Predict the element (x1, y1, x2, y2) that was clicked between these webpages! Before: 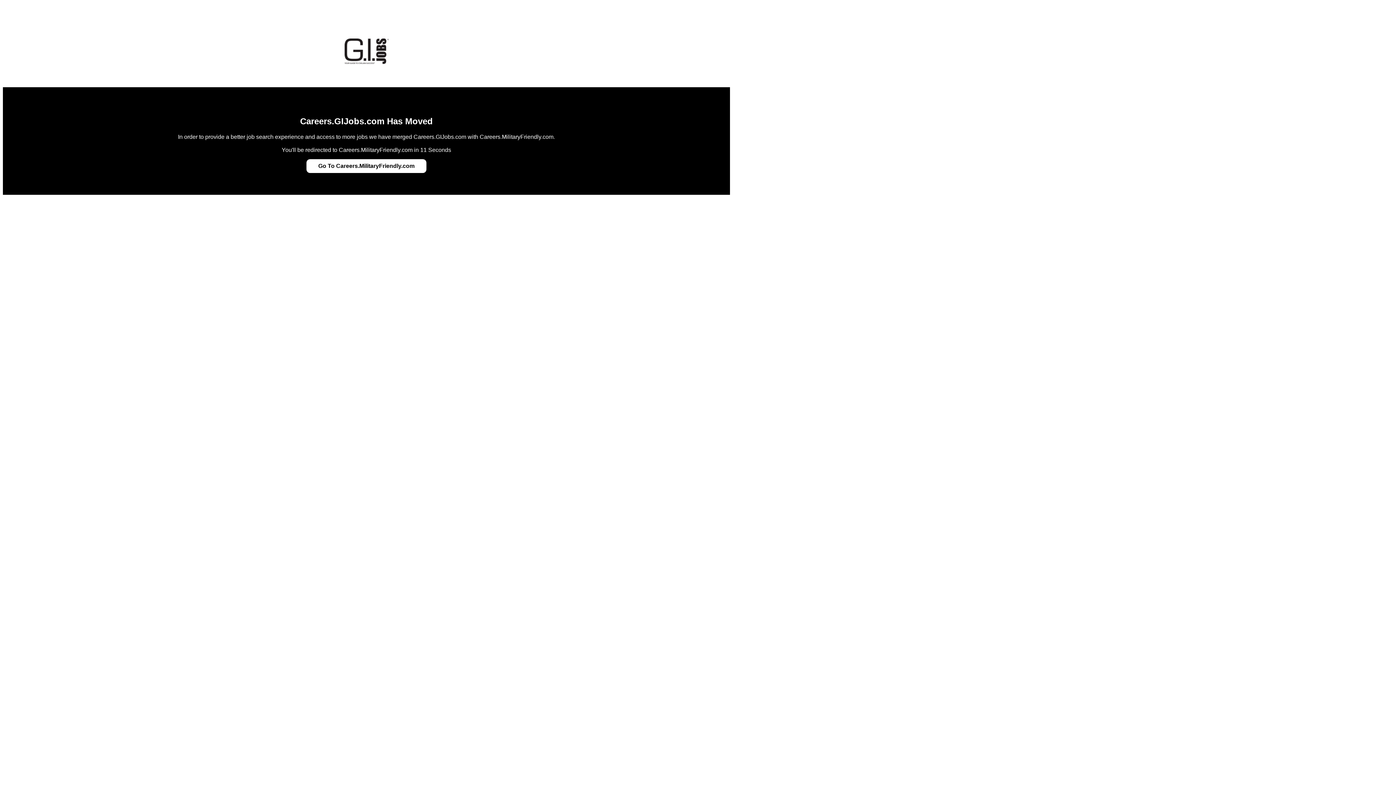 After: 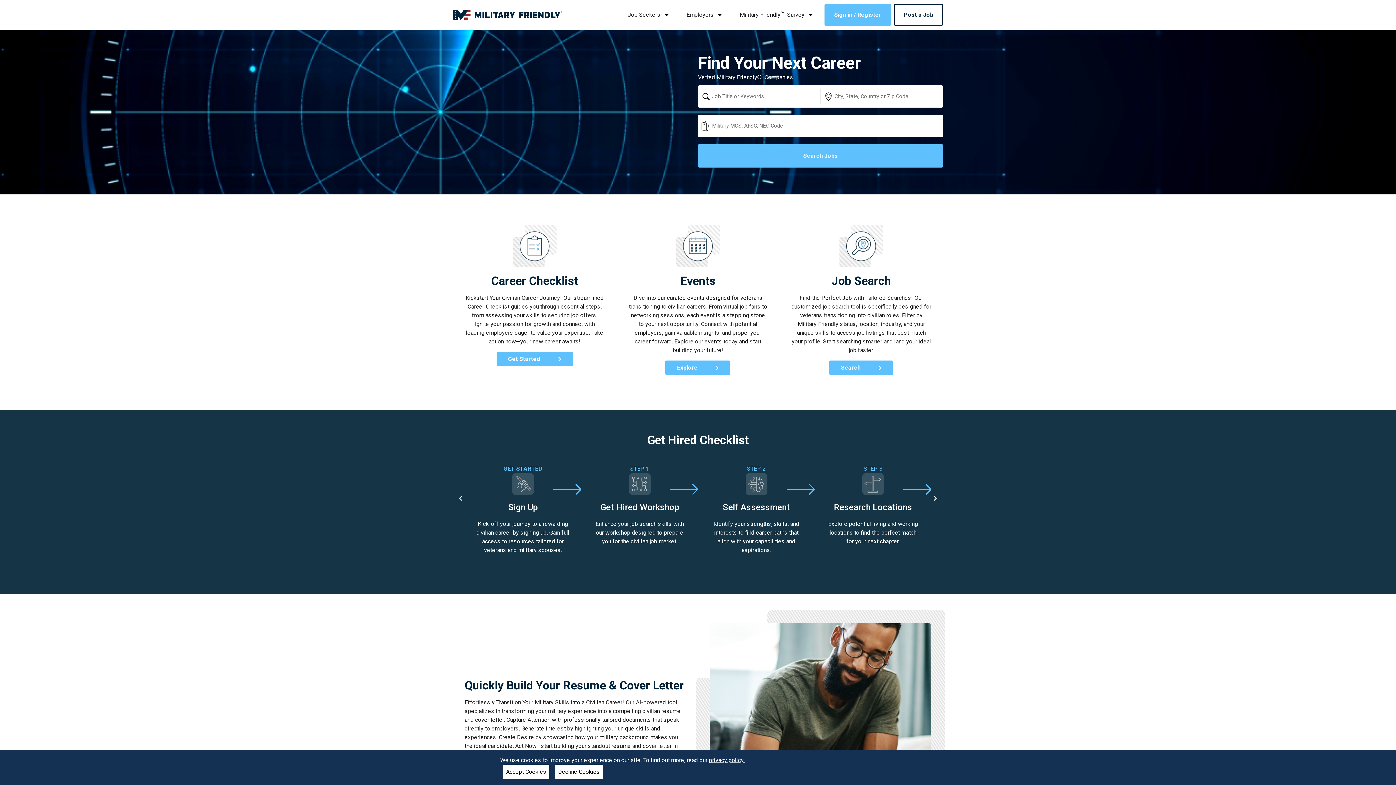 Action: label: Go To Careers.MilitaryFriendly.com bbox: (318, 162, 414, 169)